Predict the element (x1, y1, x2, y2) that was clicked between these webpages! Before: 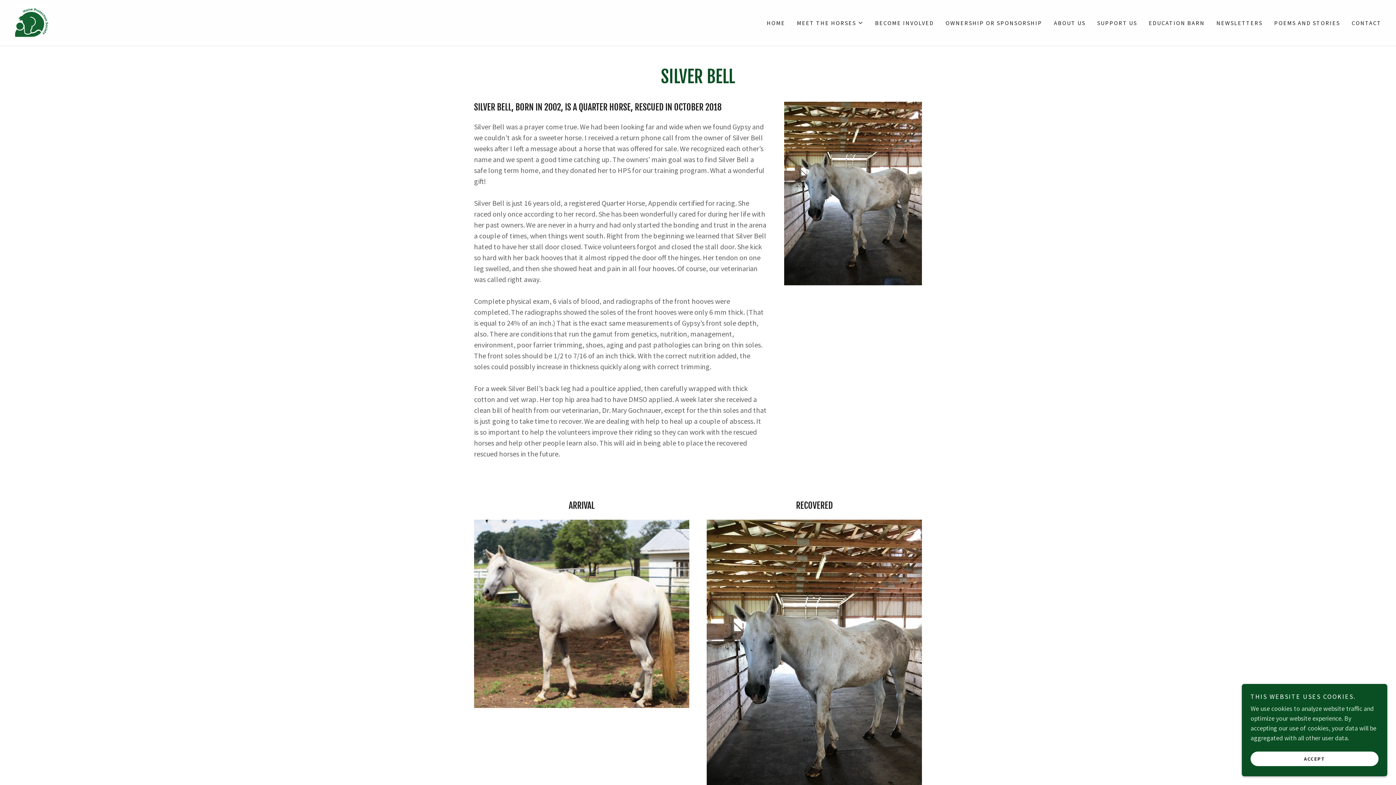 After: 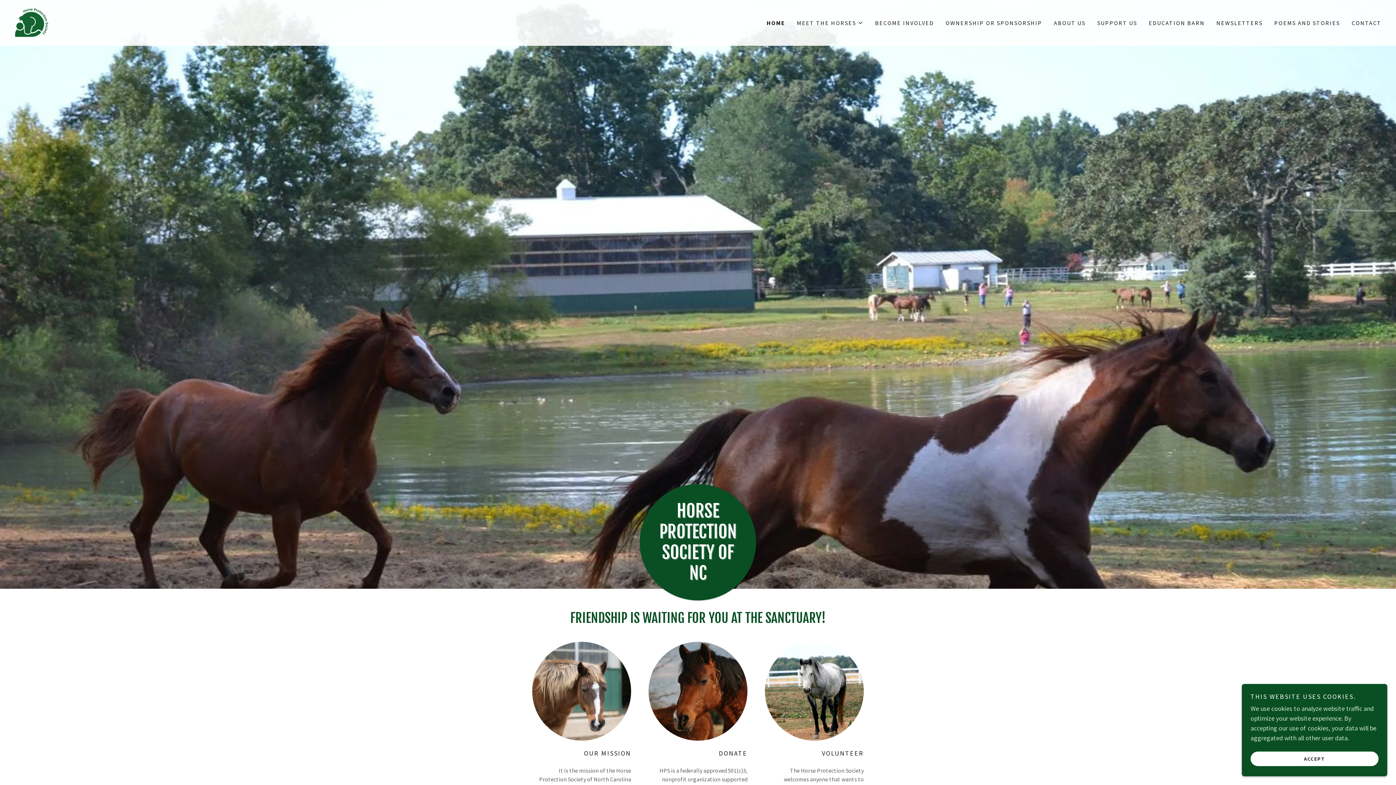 Action: bbox: (14, 17, 48, 26)